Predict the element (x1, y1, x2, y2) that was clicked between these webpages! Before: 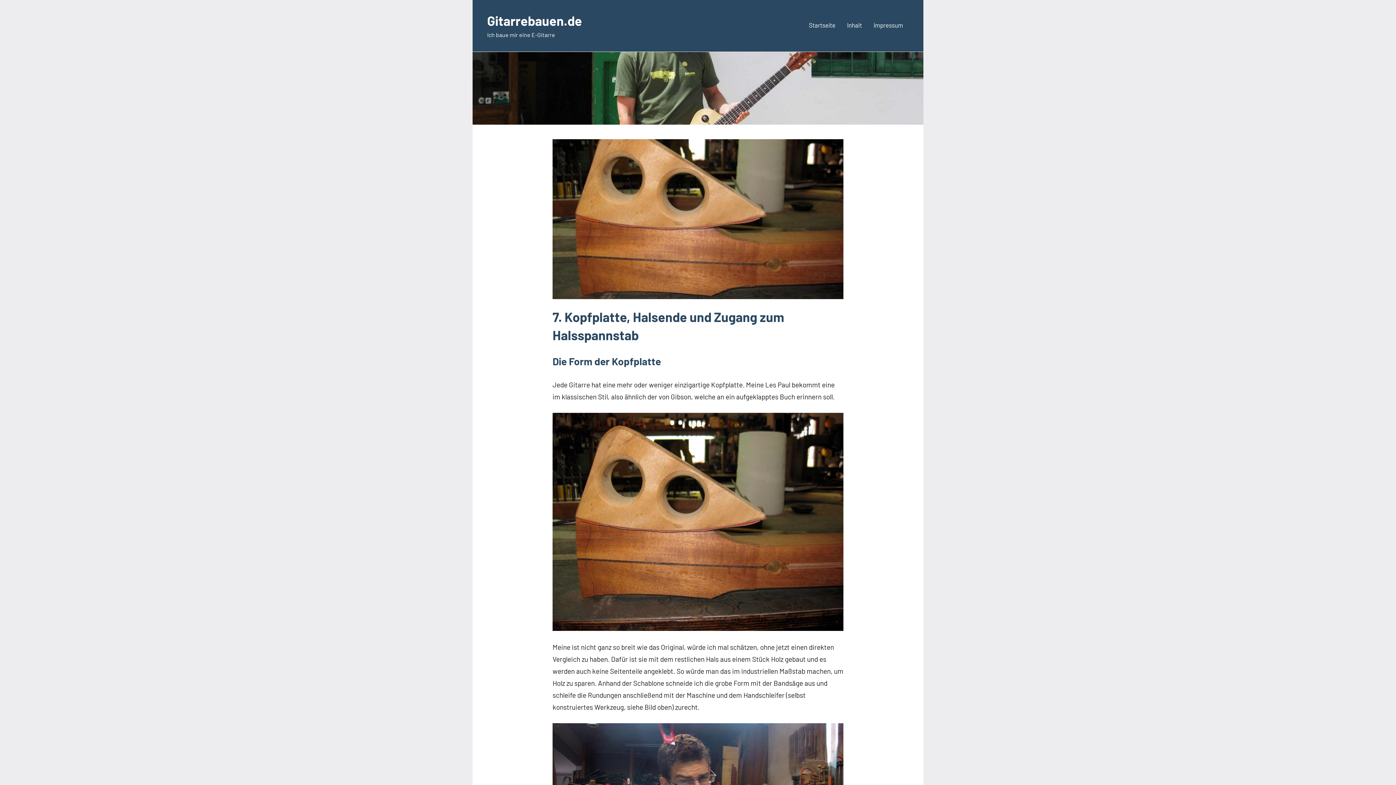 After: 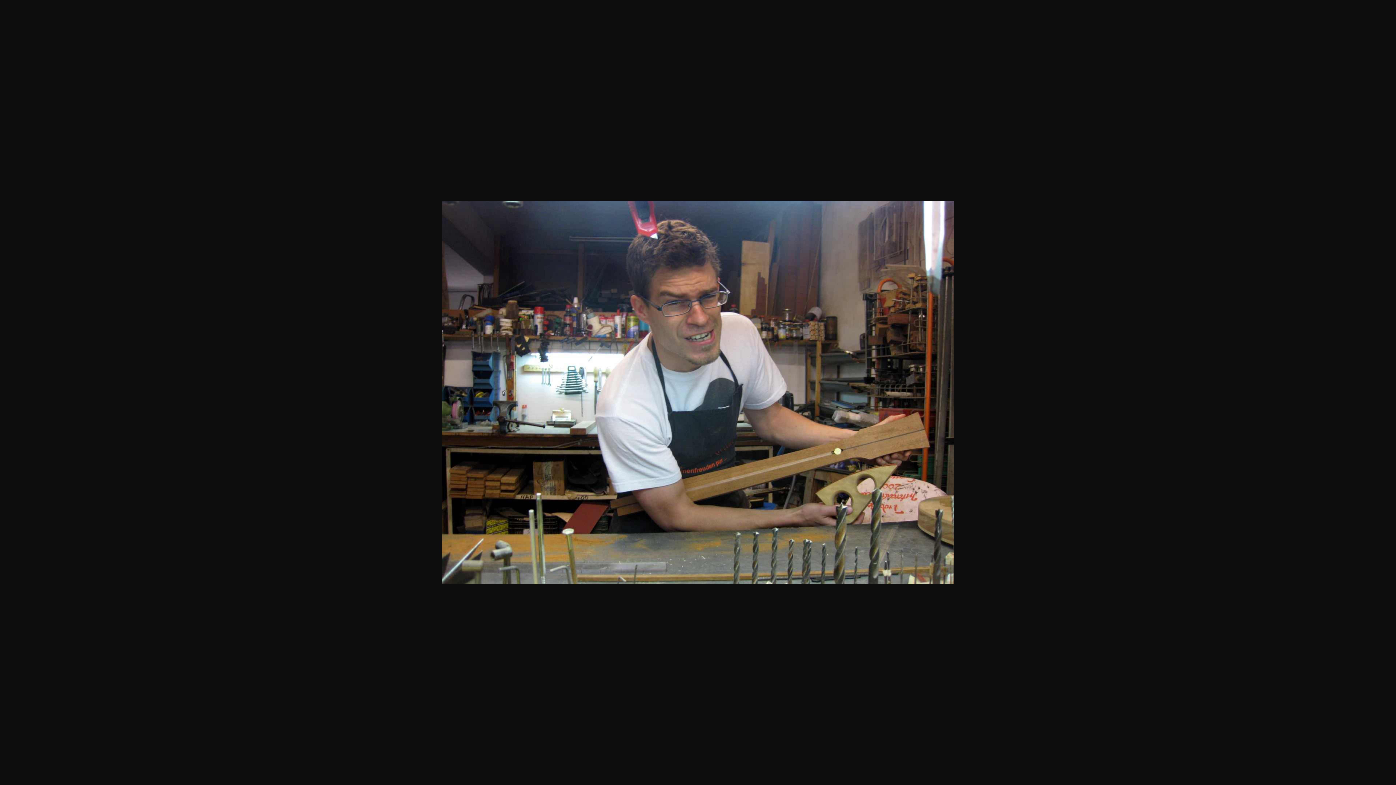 Action: bbox: (552, 725, 843, 733)